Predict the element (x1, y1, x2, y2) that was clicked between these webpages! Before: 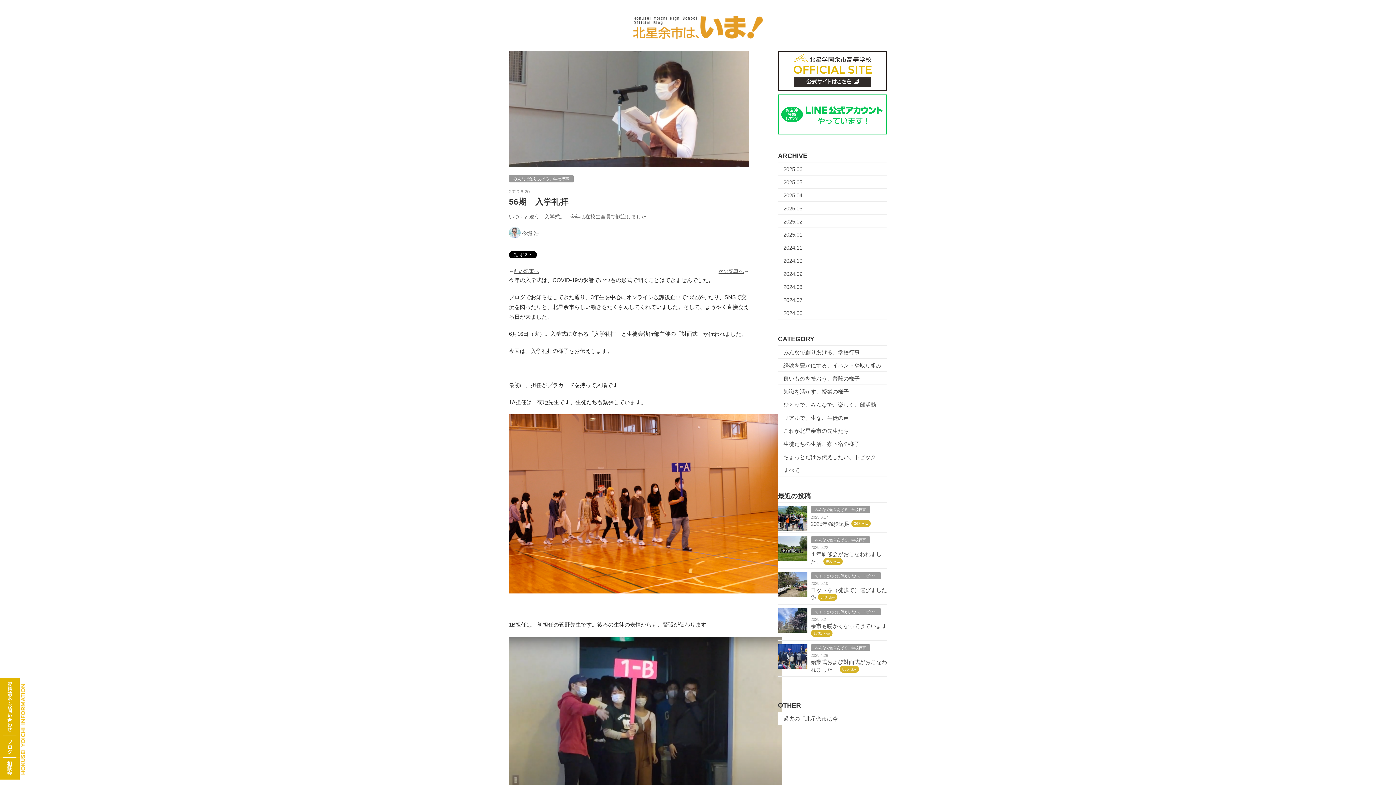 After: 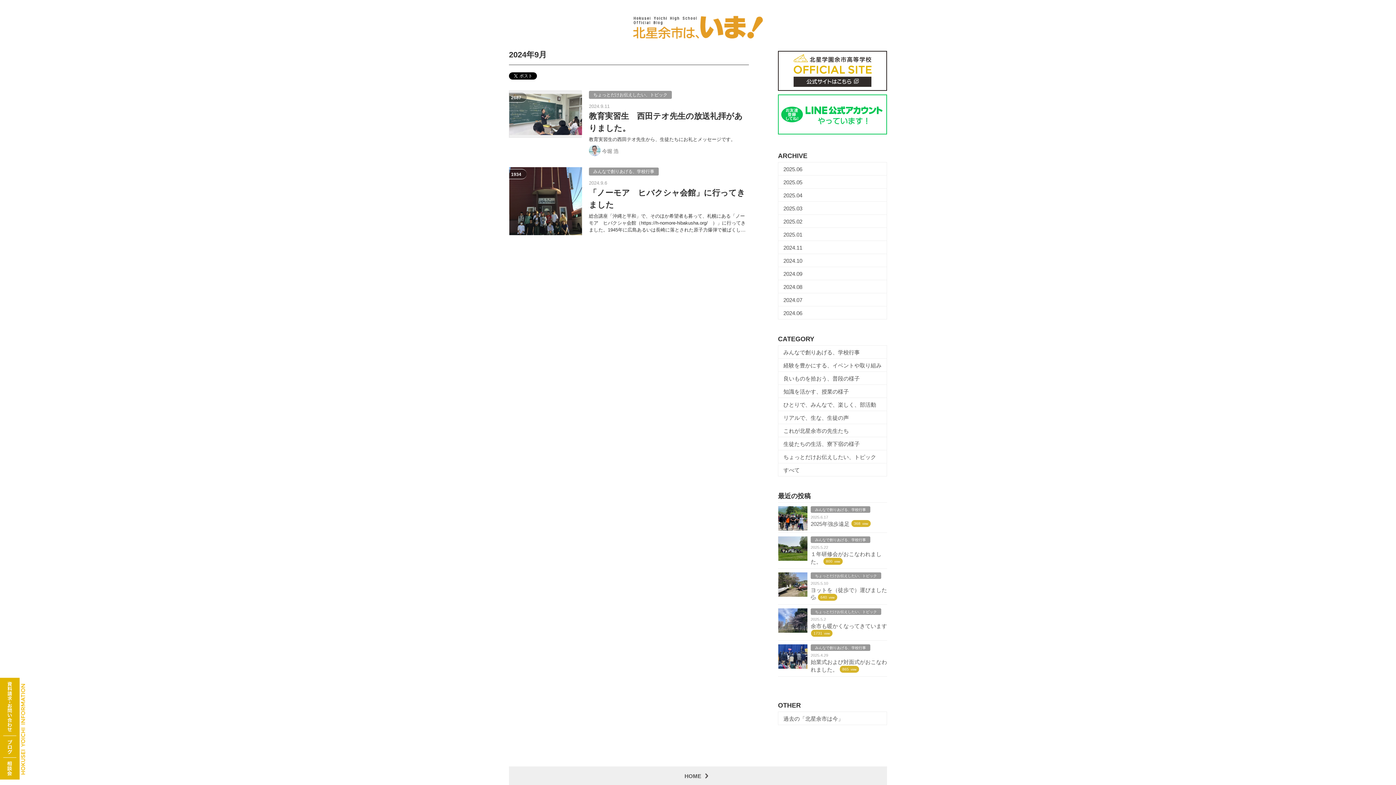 Action: label: 2024.09 bbox: (778, 267, 887, 280)